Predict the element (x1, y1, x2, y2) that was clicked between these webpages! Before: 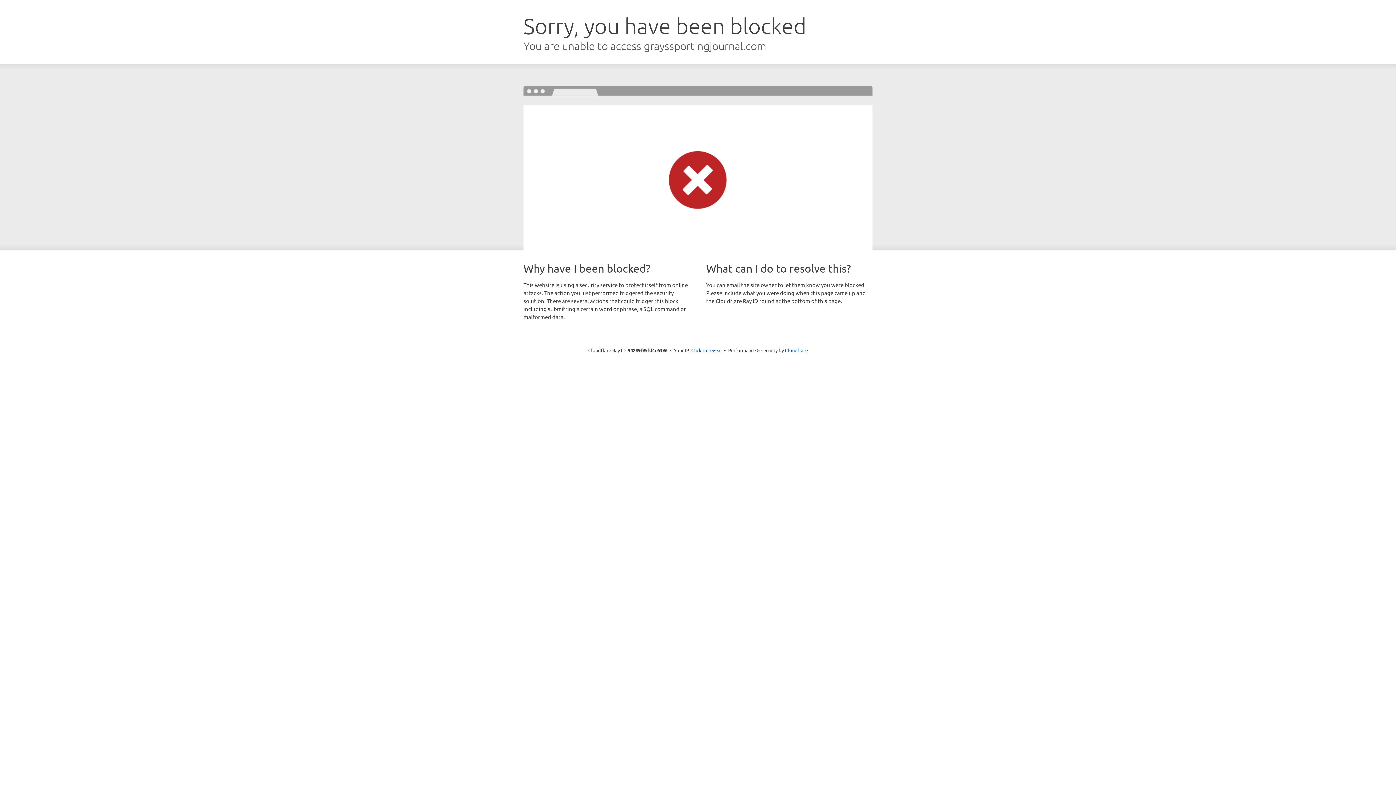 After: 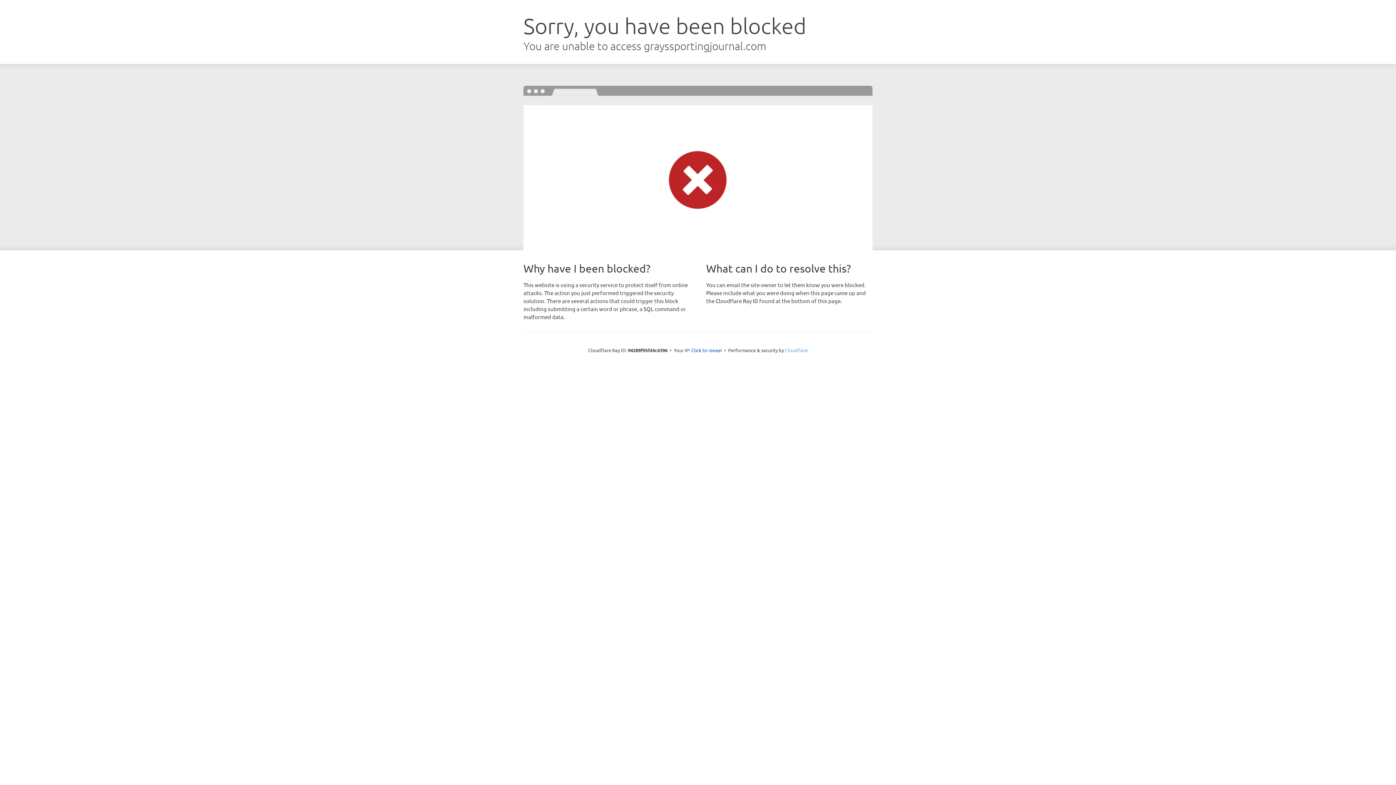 Action: bbox: (785, 347, 808, 353) label: Cloudflare